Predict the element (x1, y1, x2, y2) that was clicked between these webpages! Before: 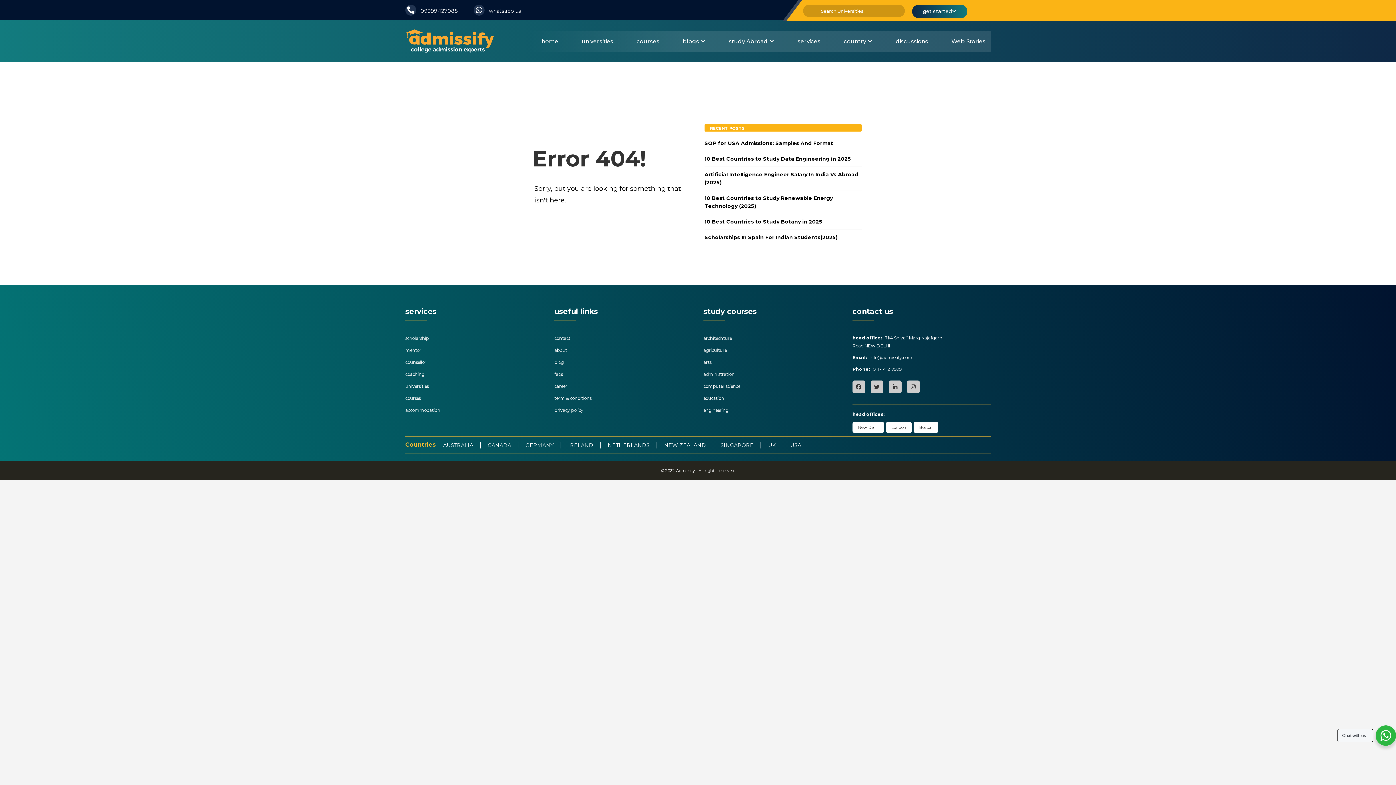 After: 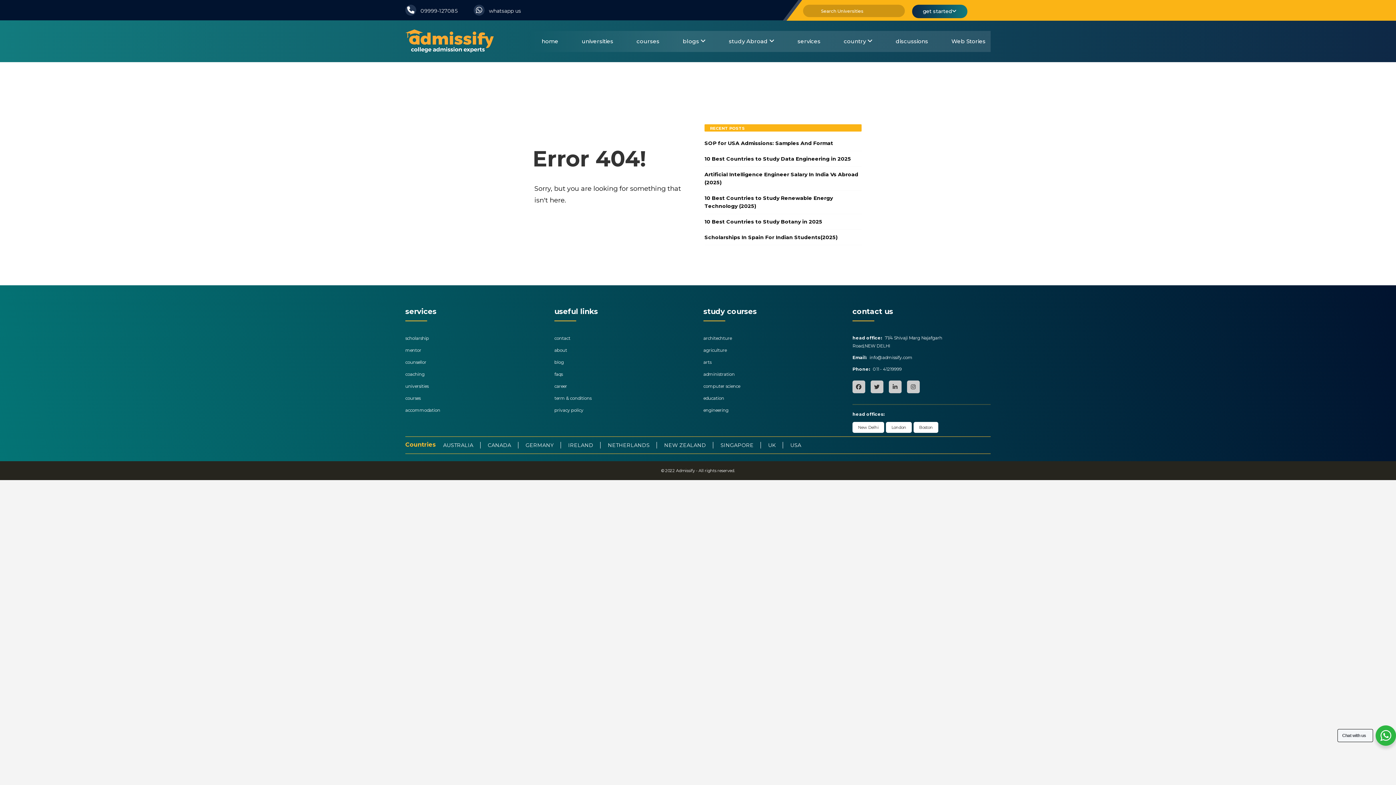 Action: bbox: (420, 7, 457, 14) label: 09999-127085